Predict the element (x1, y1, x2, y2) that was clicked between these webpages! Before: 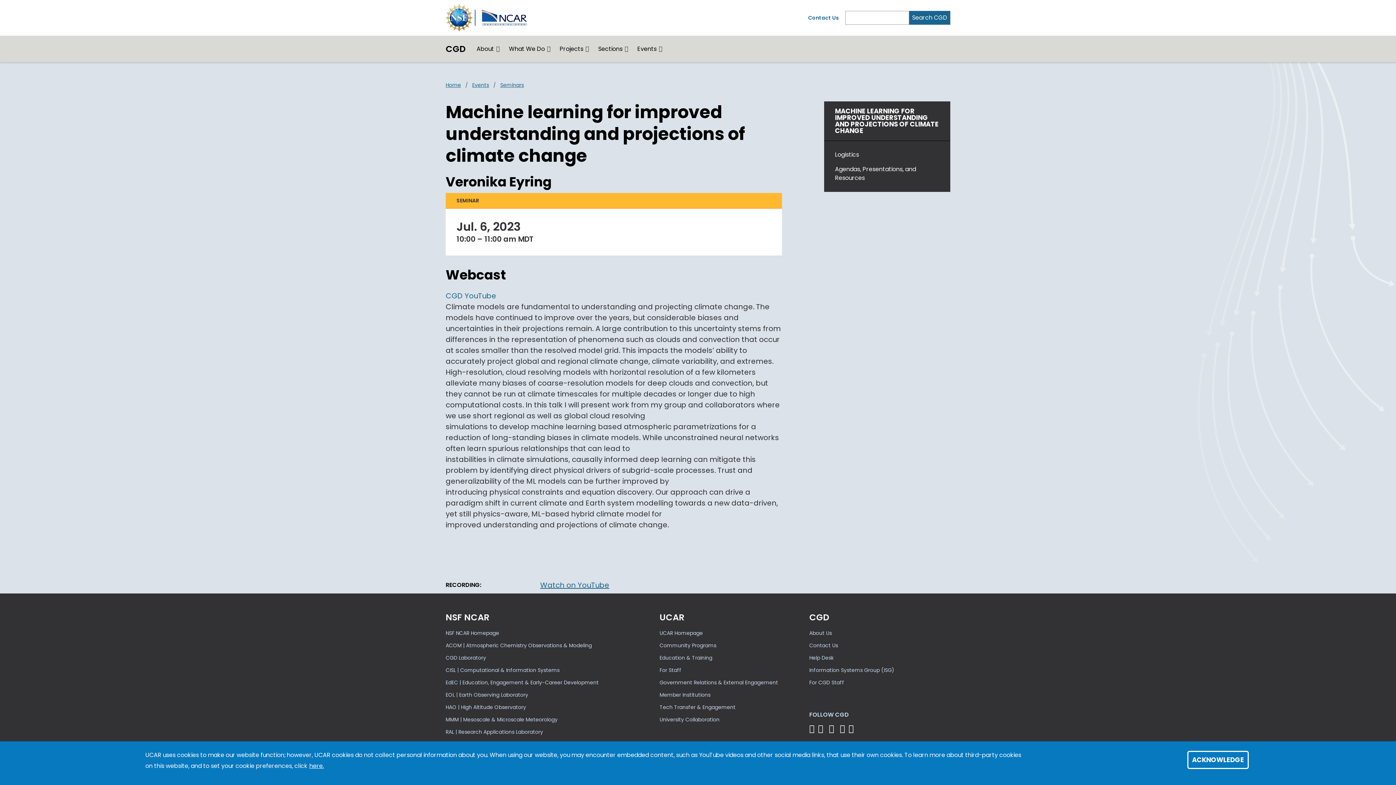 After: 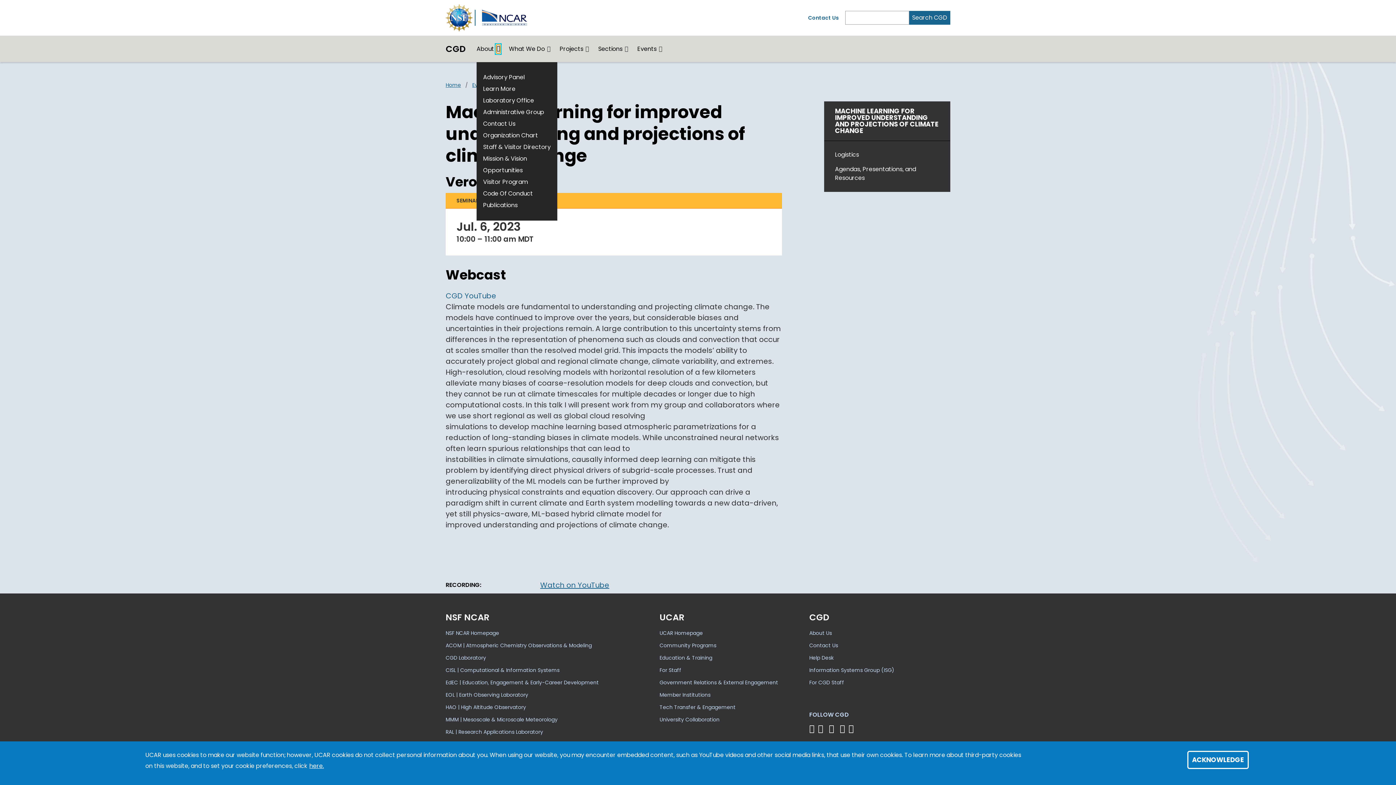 Action: label: Expand/Collapse About bbox: (496, 44, 500, 53)